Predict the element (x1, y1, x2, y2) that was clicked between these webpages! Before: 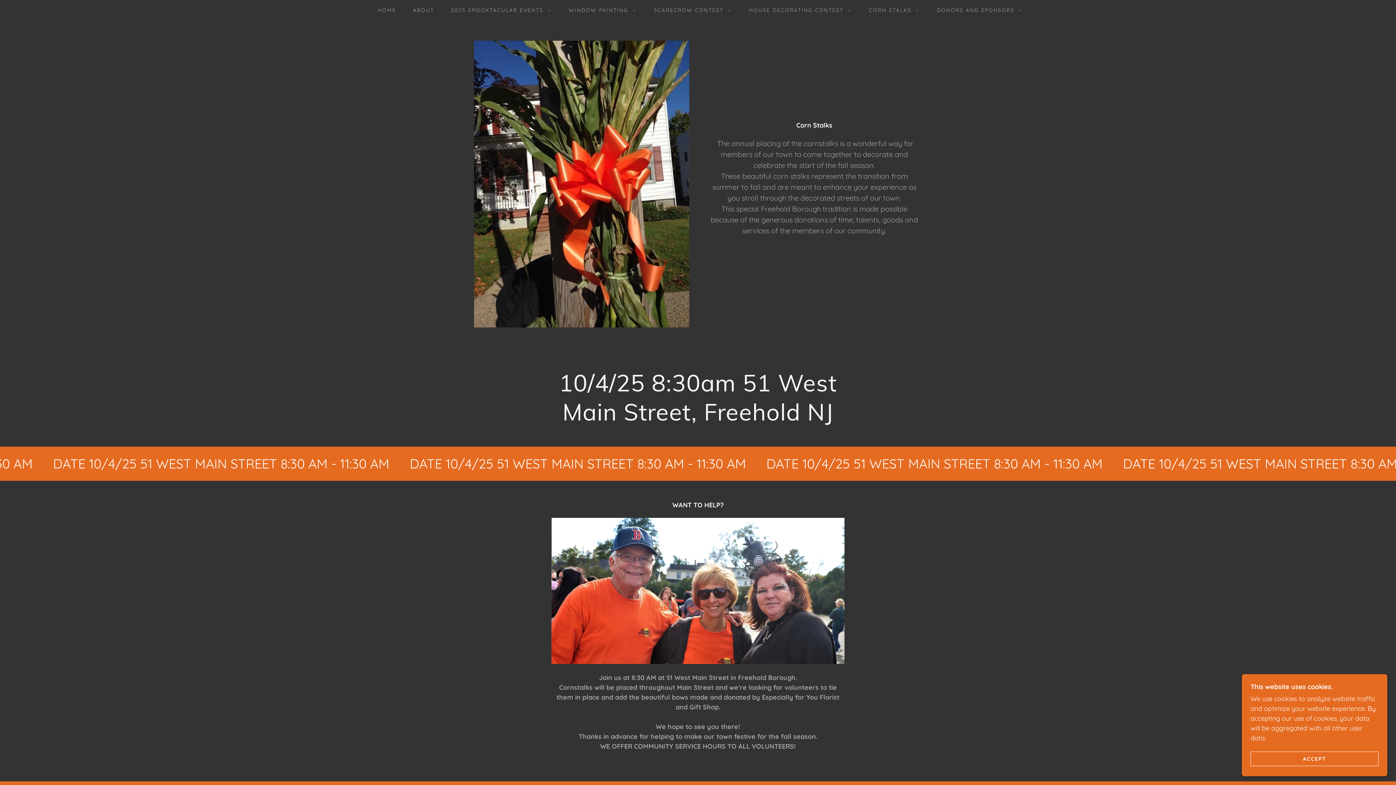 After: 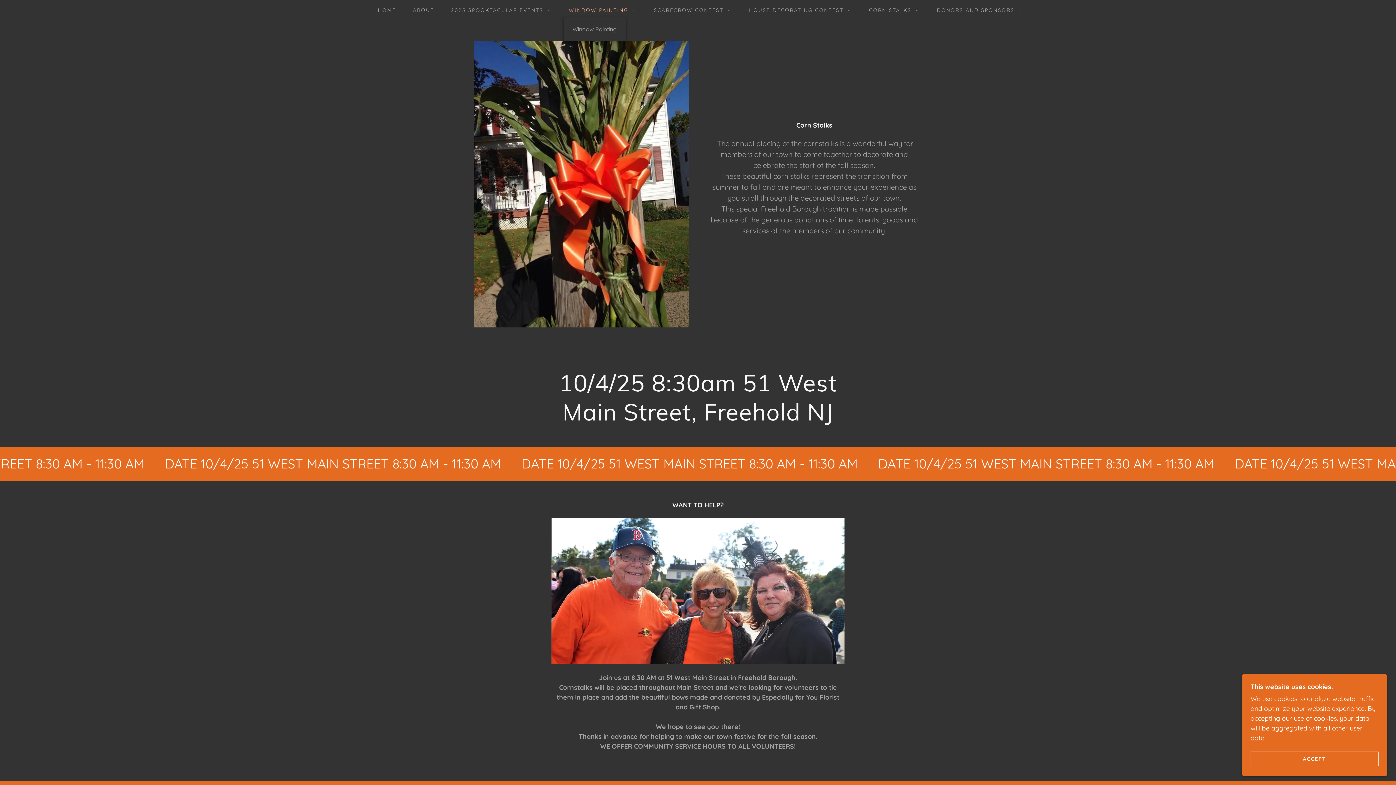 Action: label: WINDOW PAINTING bbox: (563, 5, 637, 14)